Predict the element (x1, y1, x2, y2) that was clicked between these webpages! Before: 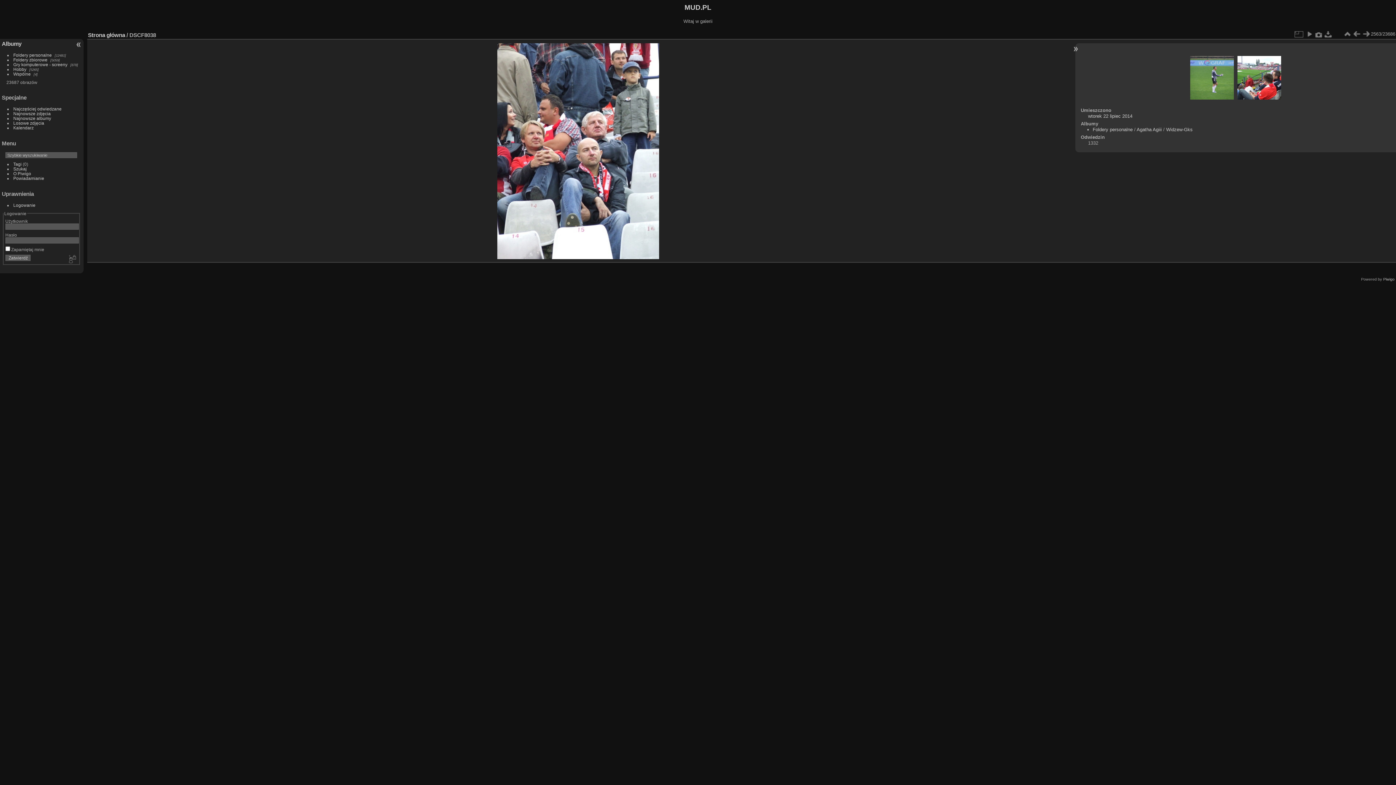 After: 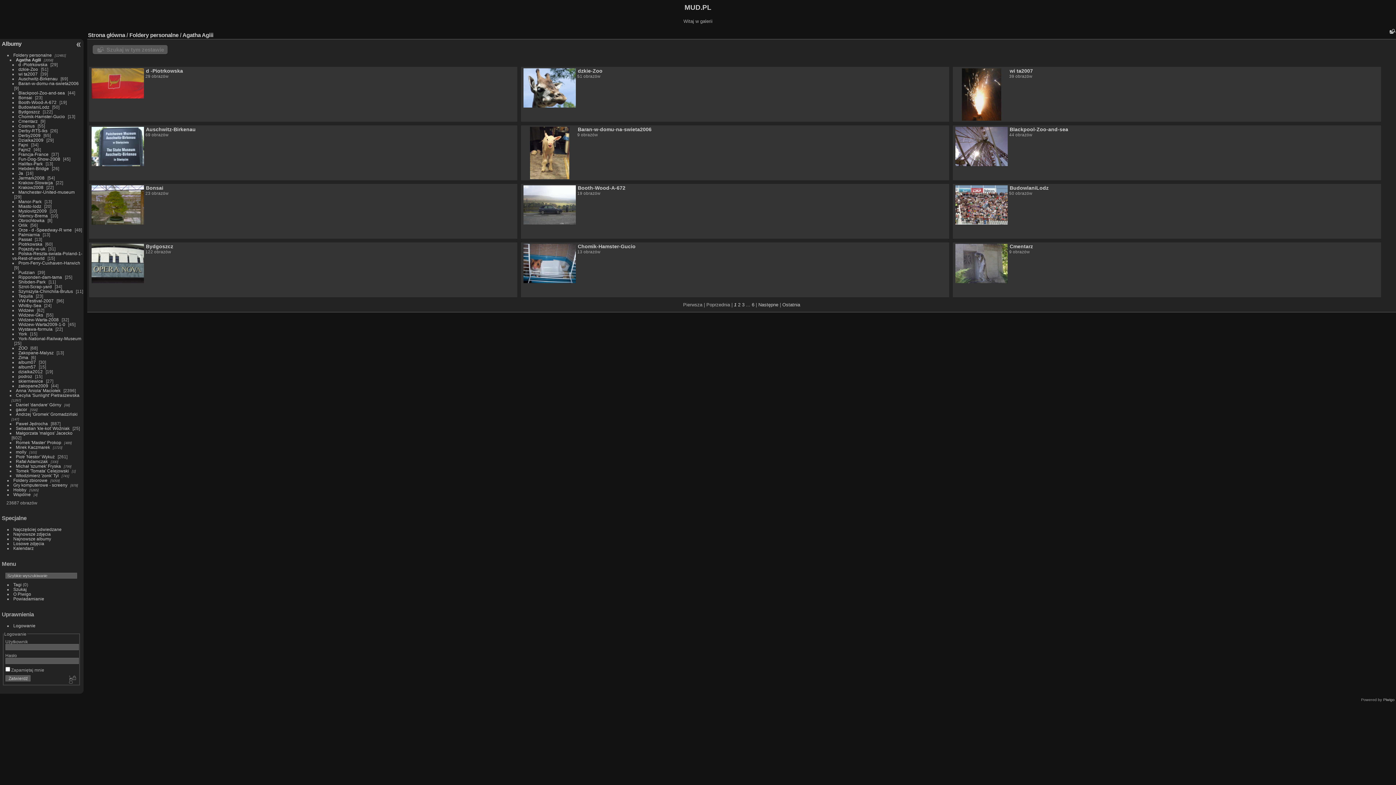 Action: bbox: (1137, 126, 1162, 132) label: Agatha Agiii